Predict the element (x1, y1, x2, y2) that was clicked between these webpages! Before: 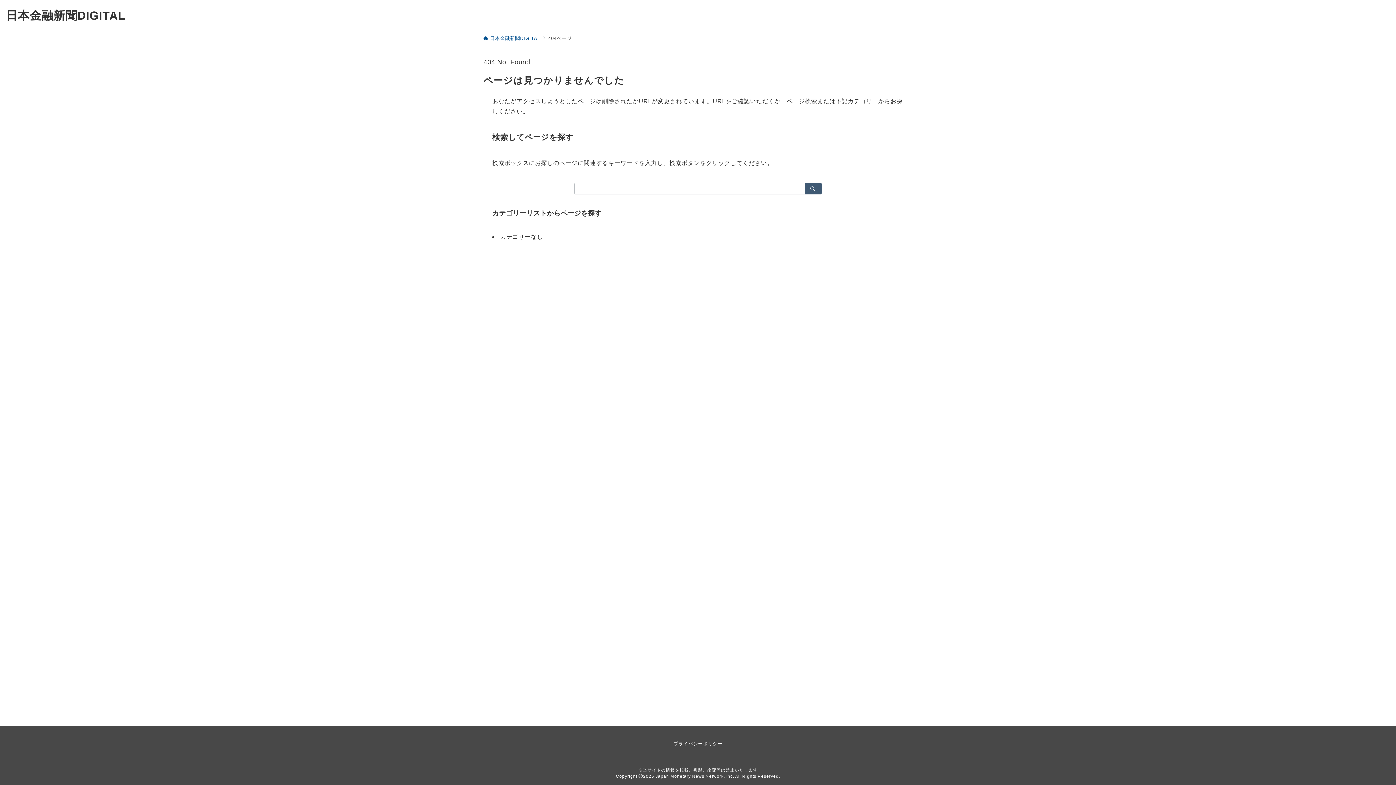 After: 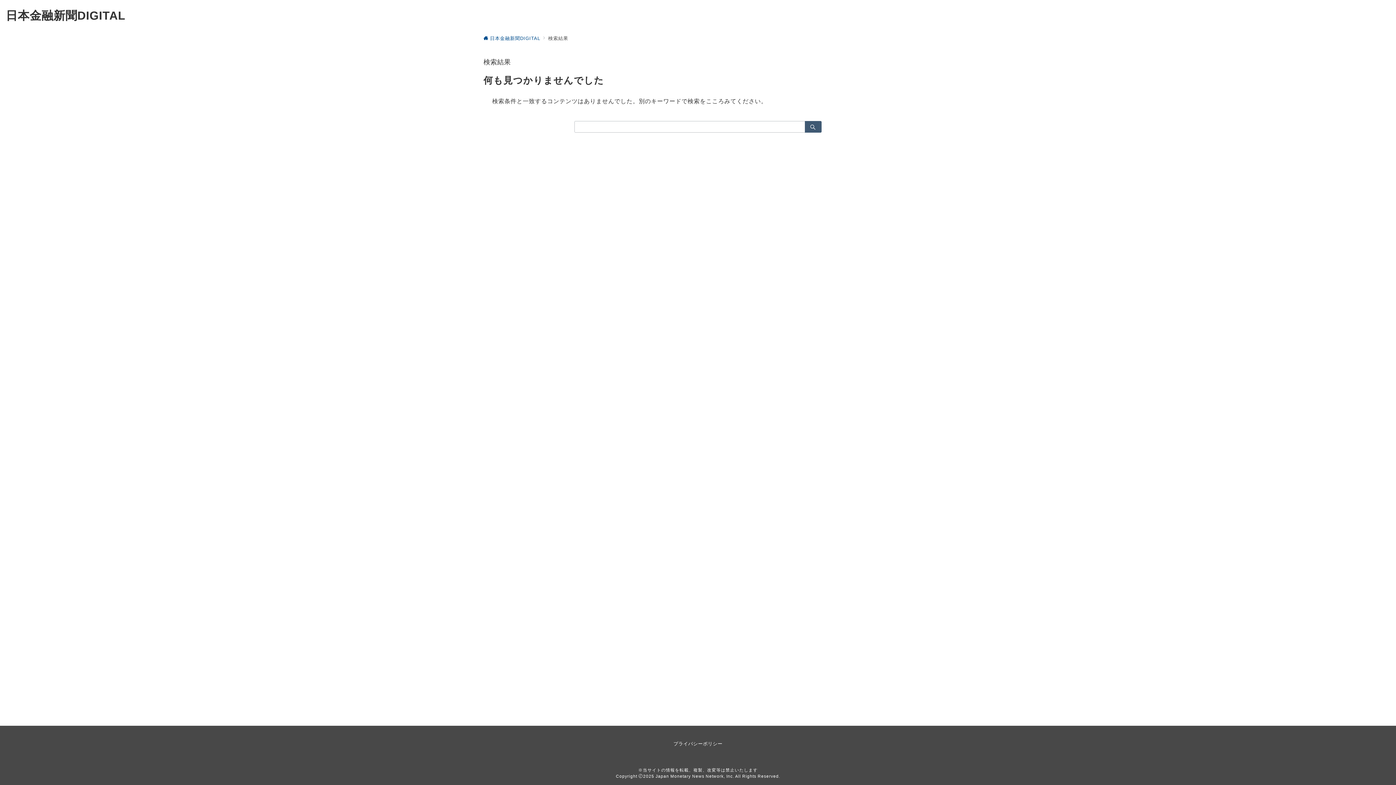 Action: bbox: (805, 182, 821, 194)